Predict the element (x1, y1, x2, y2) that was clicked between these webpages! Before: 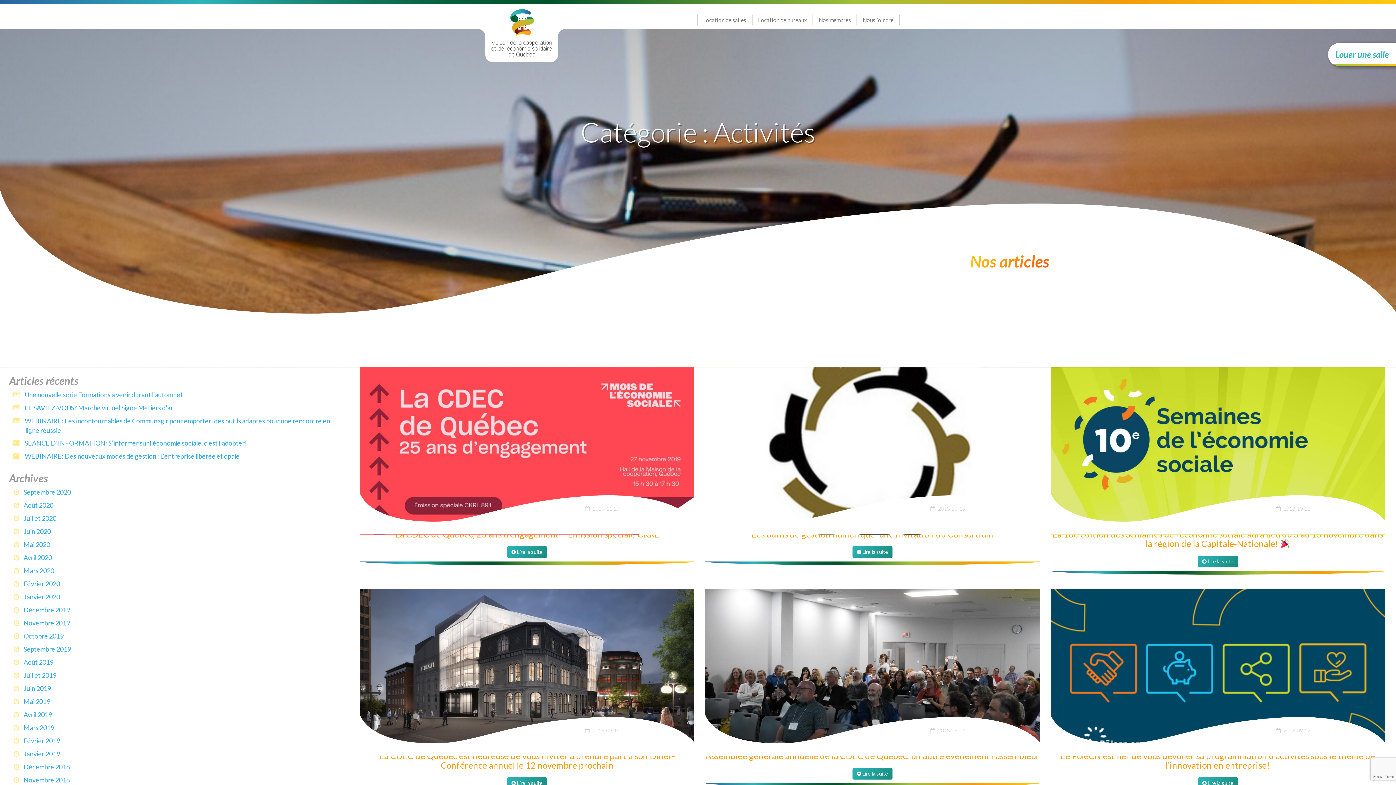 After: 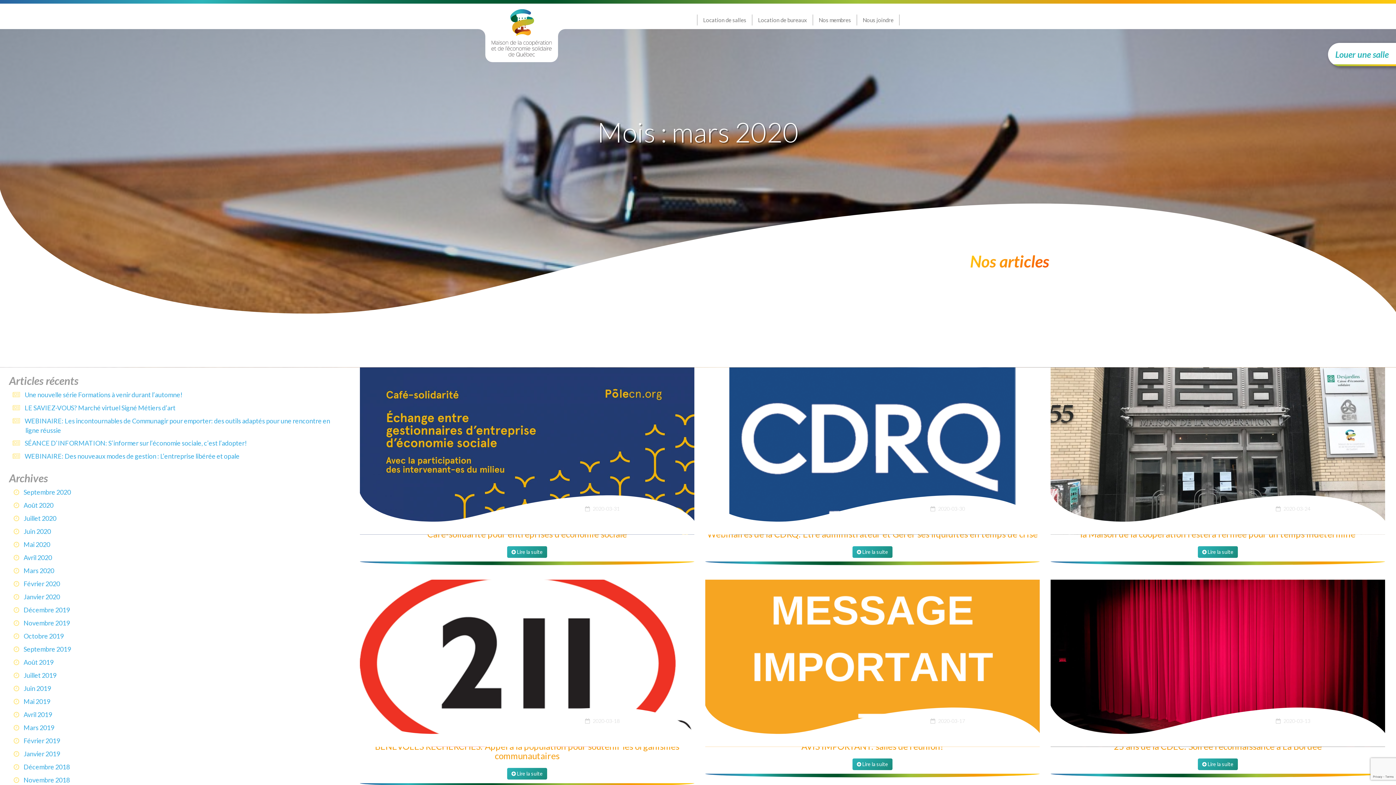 Action: label: Mars 2020 bbox: (23, 567, 54, 575)